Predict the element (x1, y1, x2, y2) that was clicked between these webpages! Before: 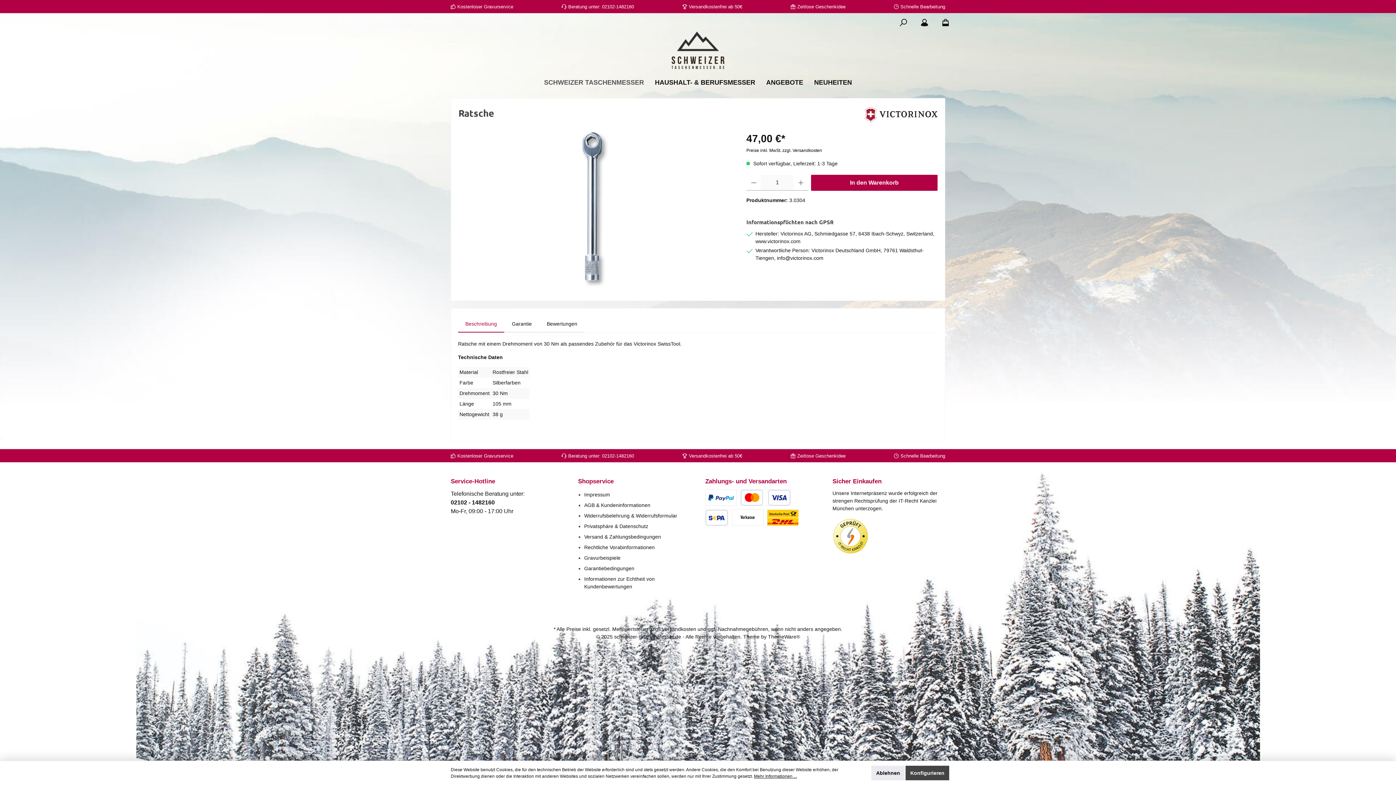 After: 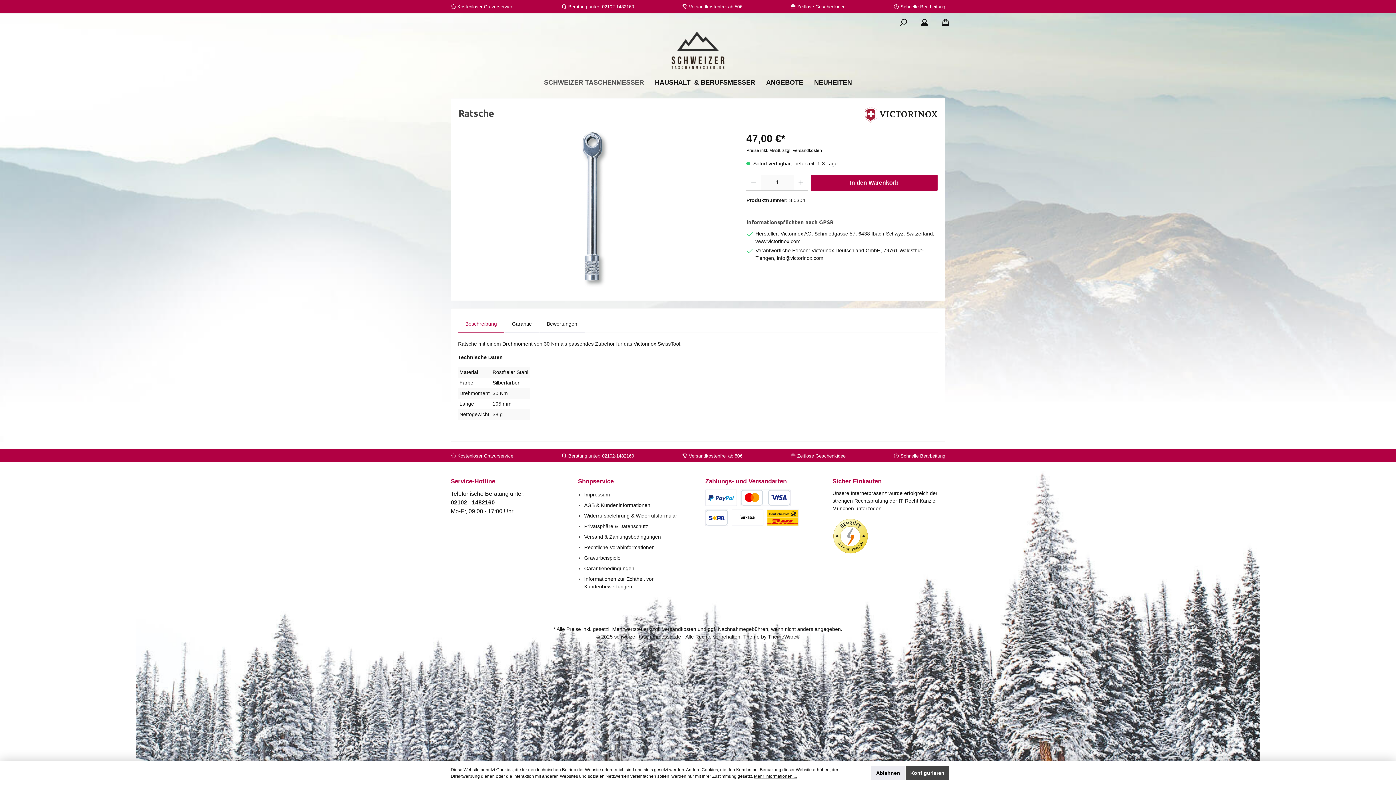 Action: bbox: (865, 111, 937, 117)